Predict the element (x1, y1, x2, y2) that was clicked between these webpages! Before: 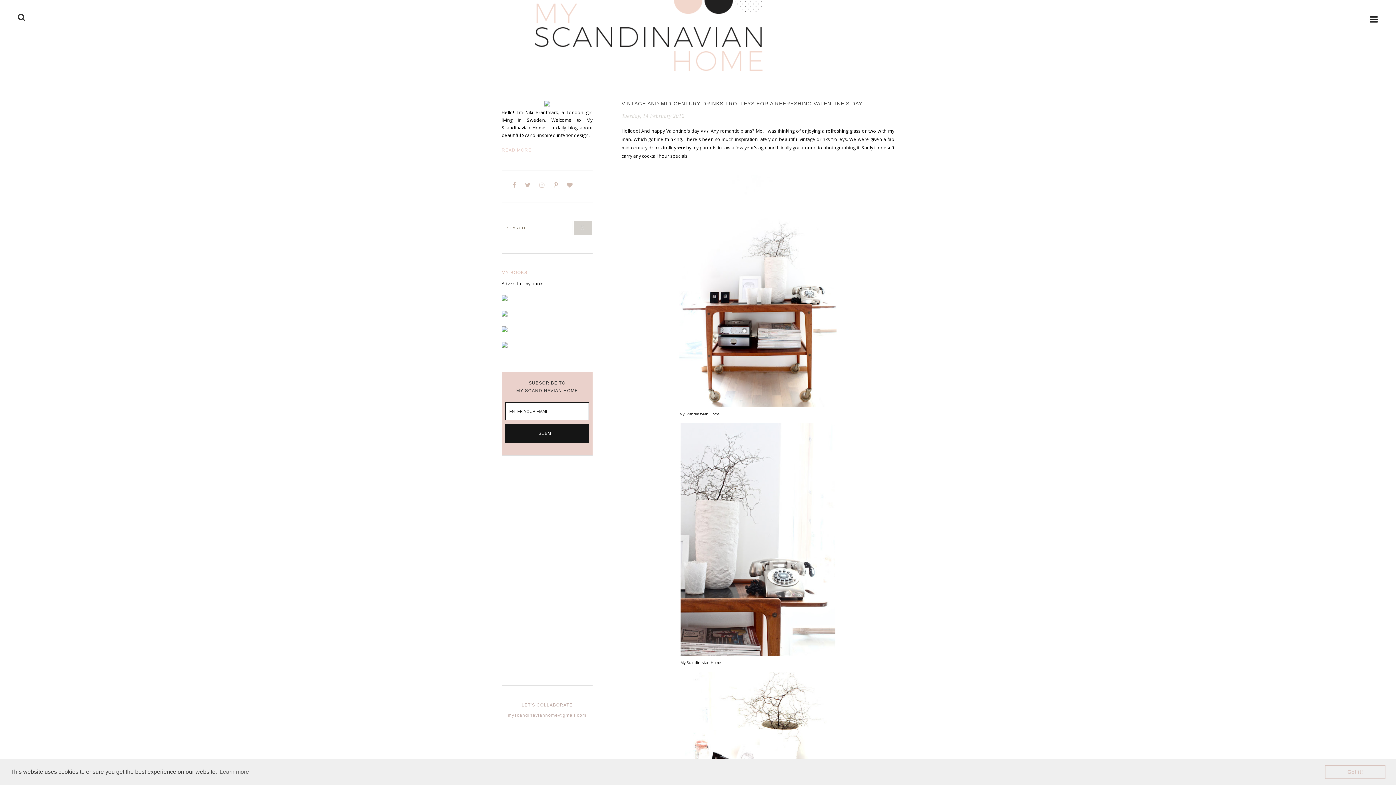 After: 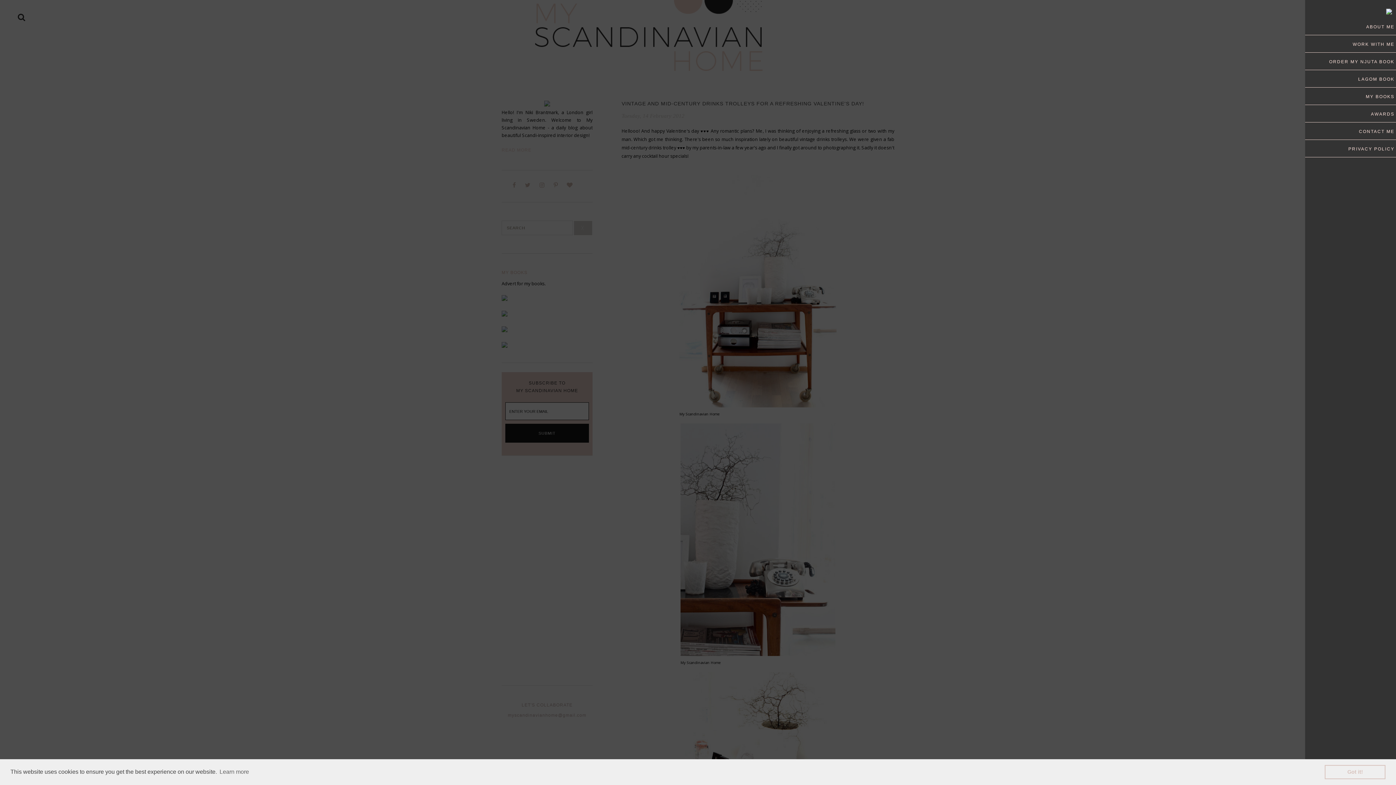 Action: bbox: (1370, 14, 1378, 24)